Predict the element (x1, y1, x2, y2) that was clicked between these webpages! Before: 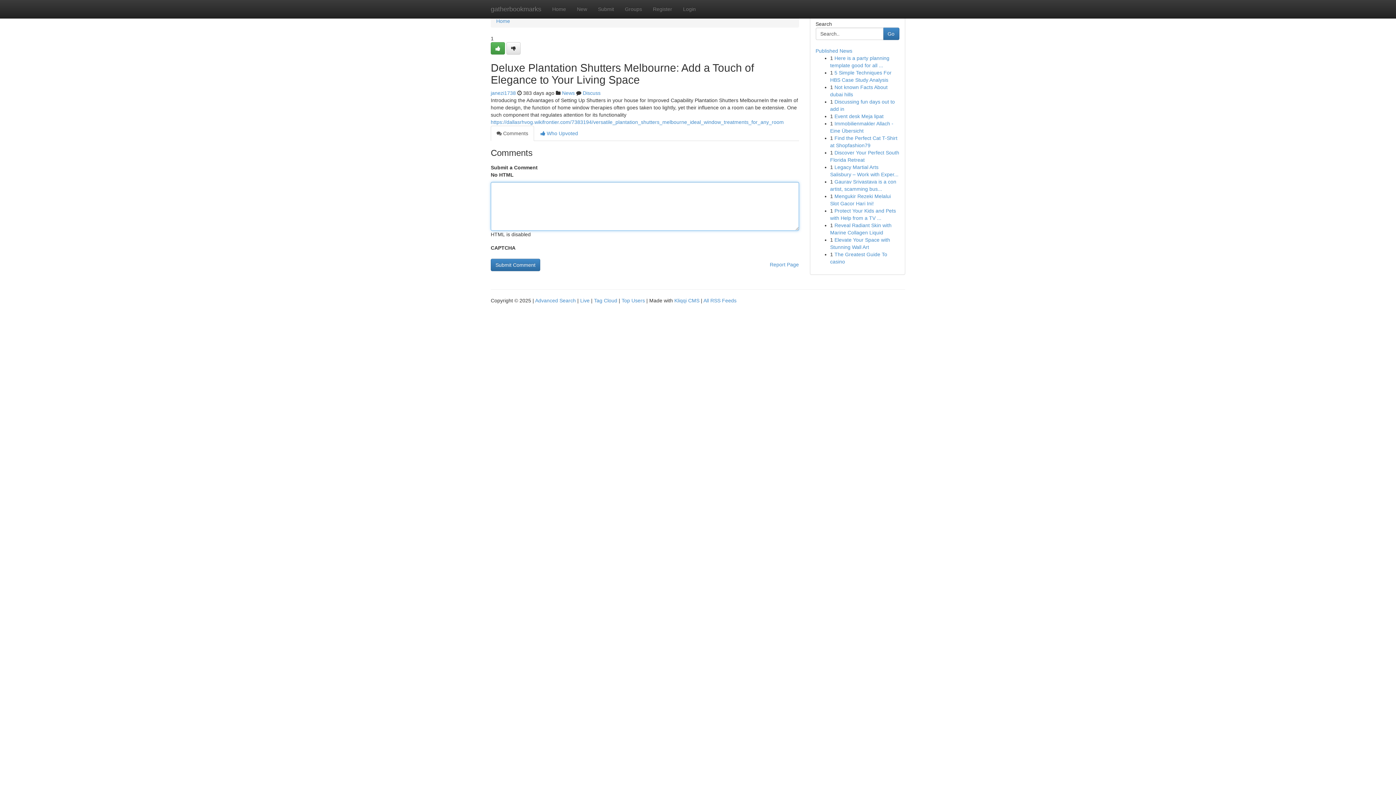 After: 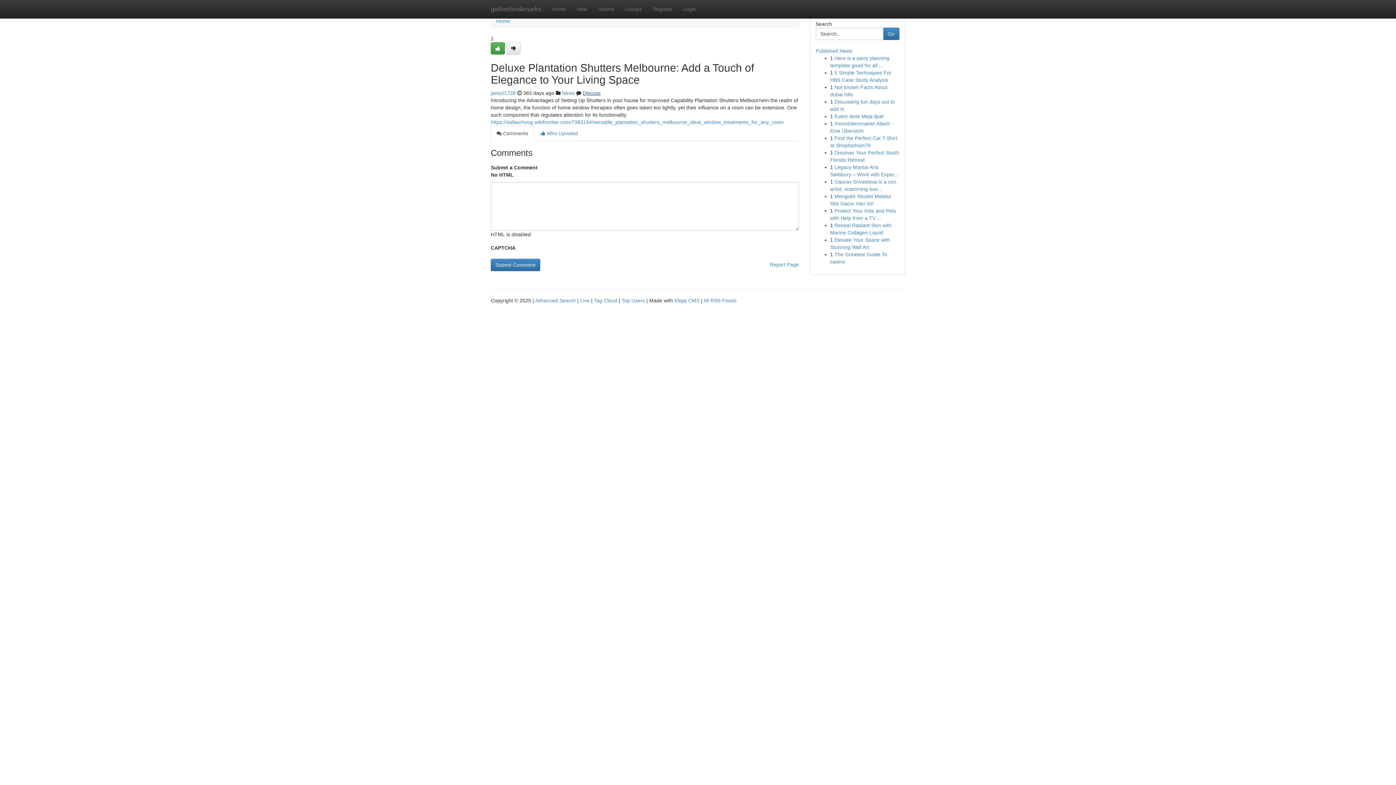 Action: label: Discuss bbox: (582, 90, 600, 96)